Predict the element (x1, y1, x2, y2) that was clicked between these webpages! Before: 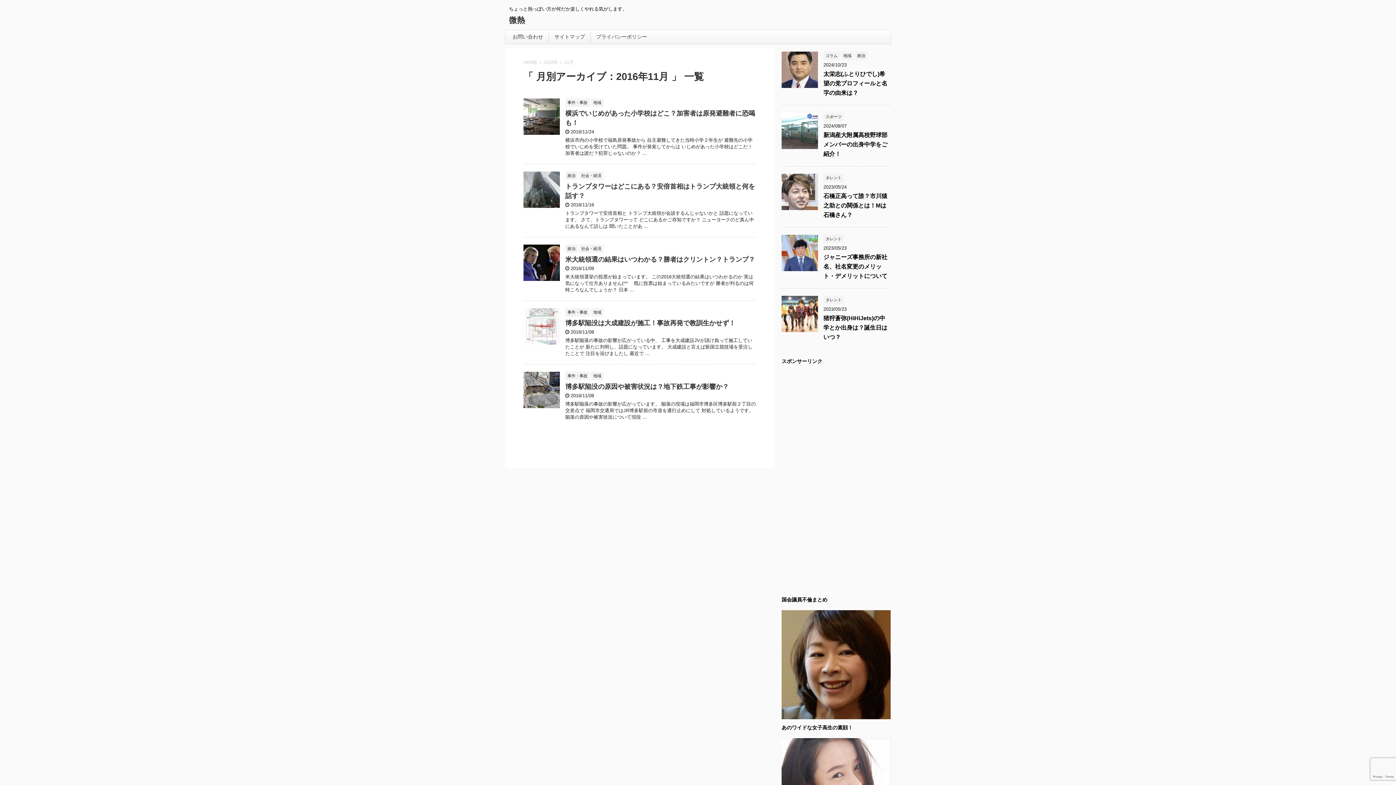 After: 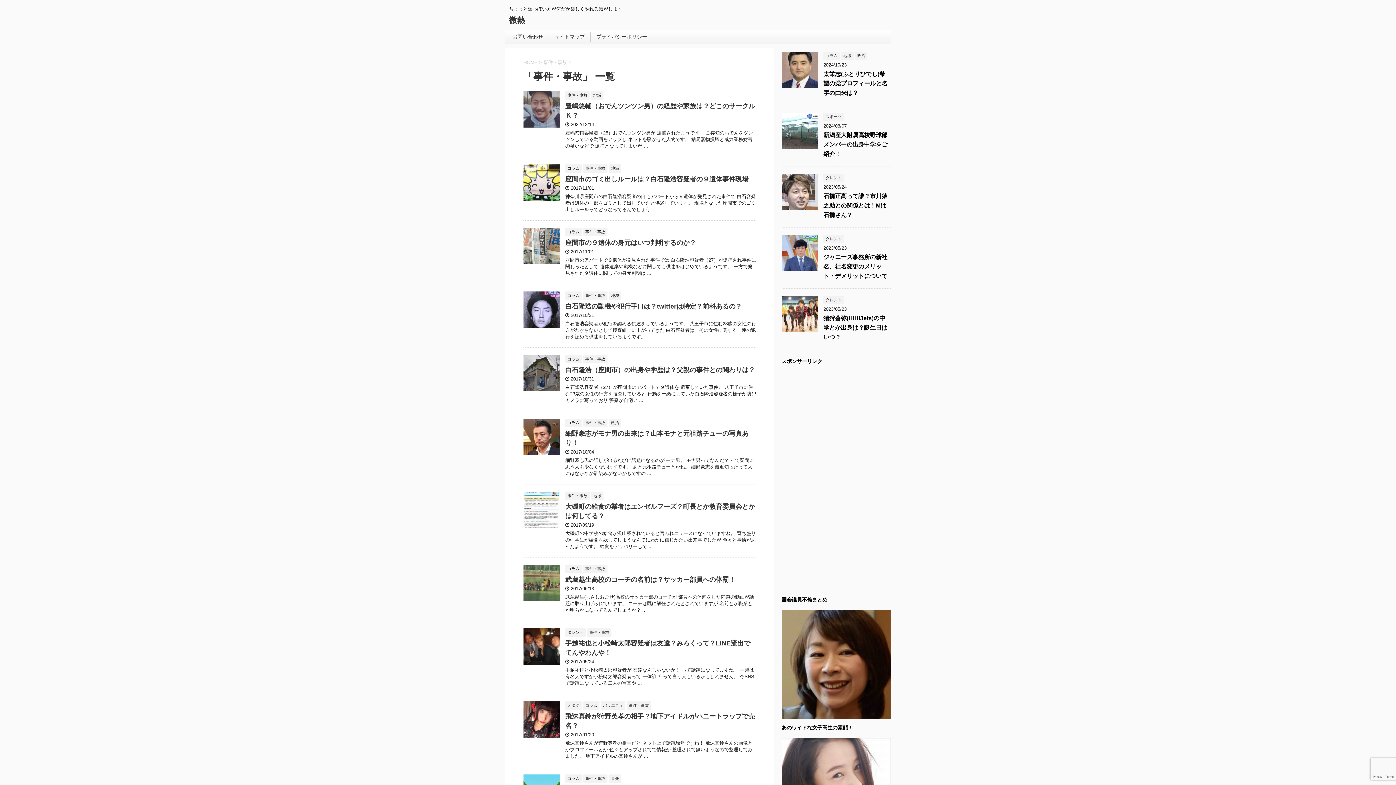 Action: bbox: (565, 309, 589, 314) label: 事件・事故